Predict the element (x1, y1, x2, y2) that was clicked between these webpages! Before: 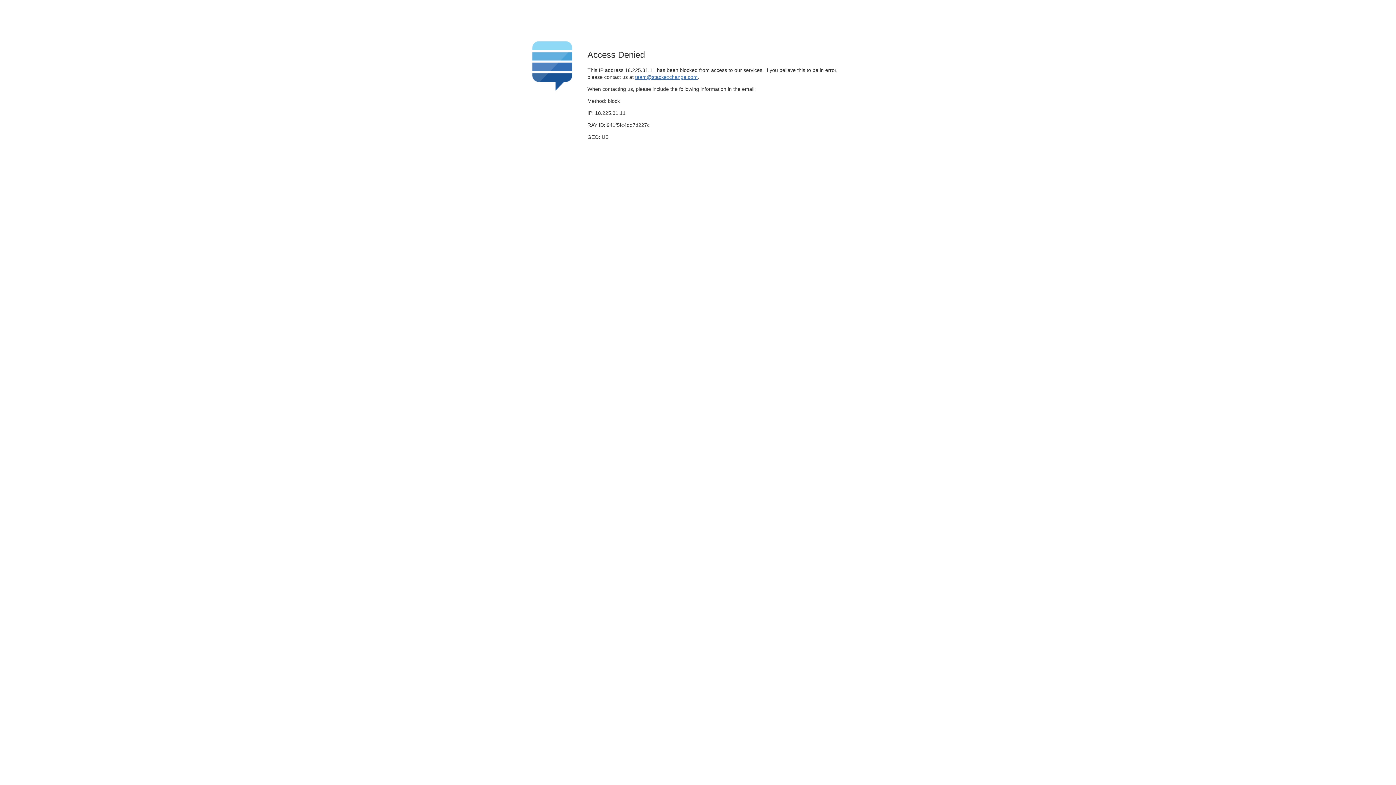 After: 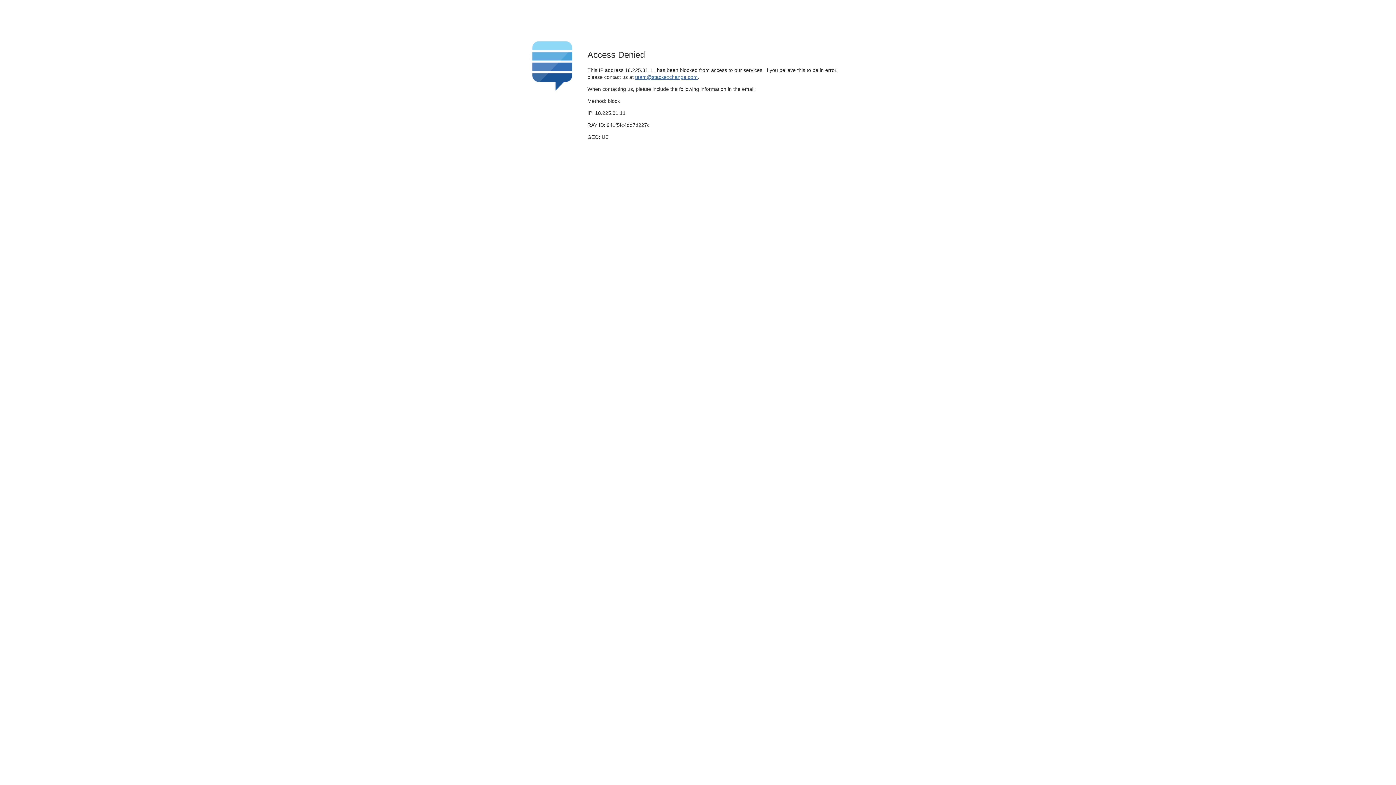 Action: label: team@stackexchange.com bbox: (635, 74, 697, 79)